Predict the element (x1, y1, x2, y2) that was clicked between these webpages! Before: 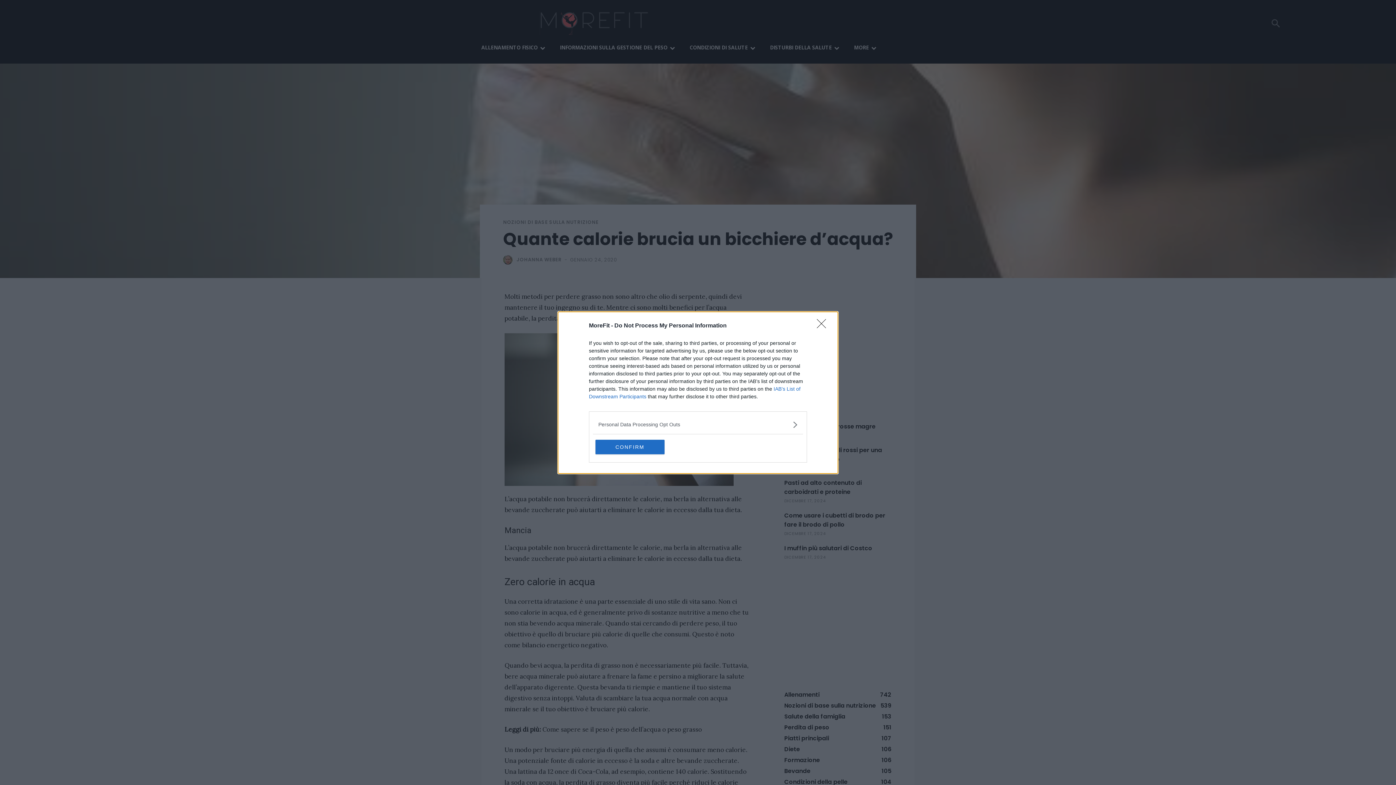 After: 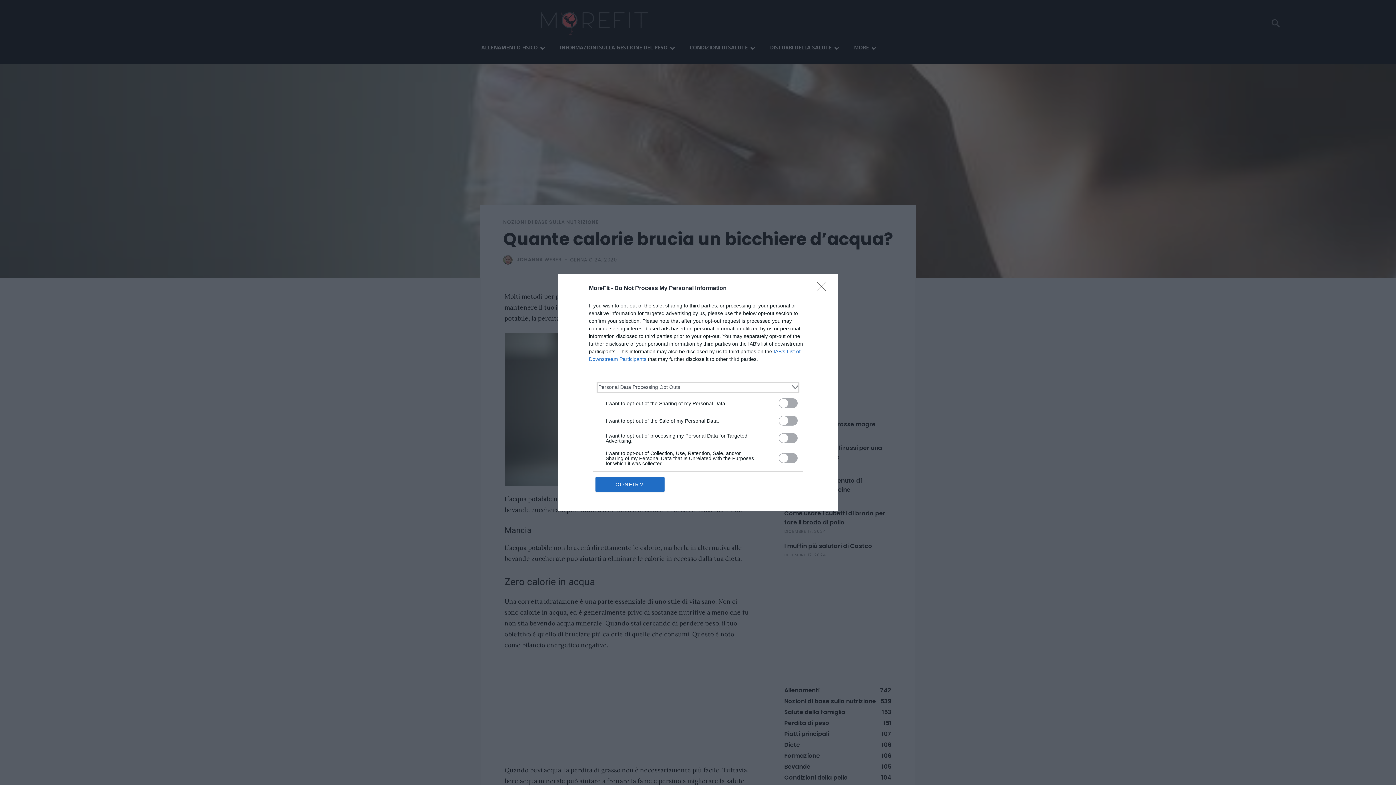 Action: label: Opt-Outs bbox: (598, 420, 797, 428)